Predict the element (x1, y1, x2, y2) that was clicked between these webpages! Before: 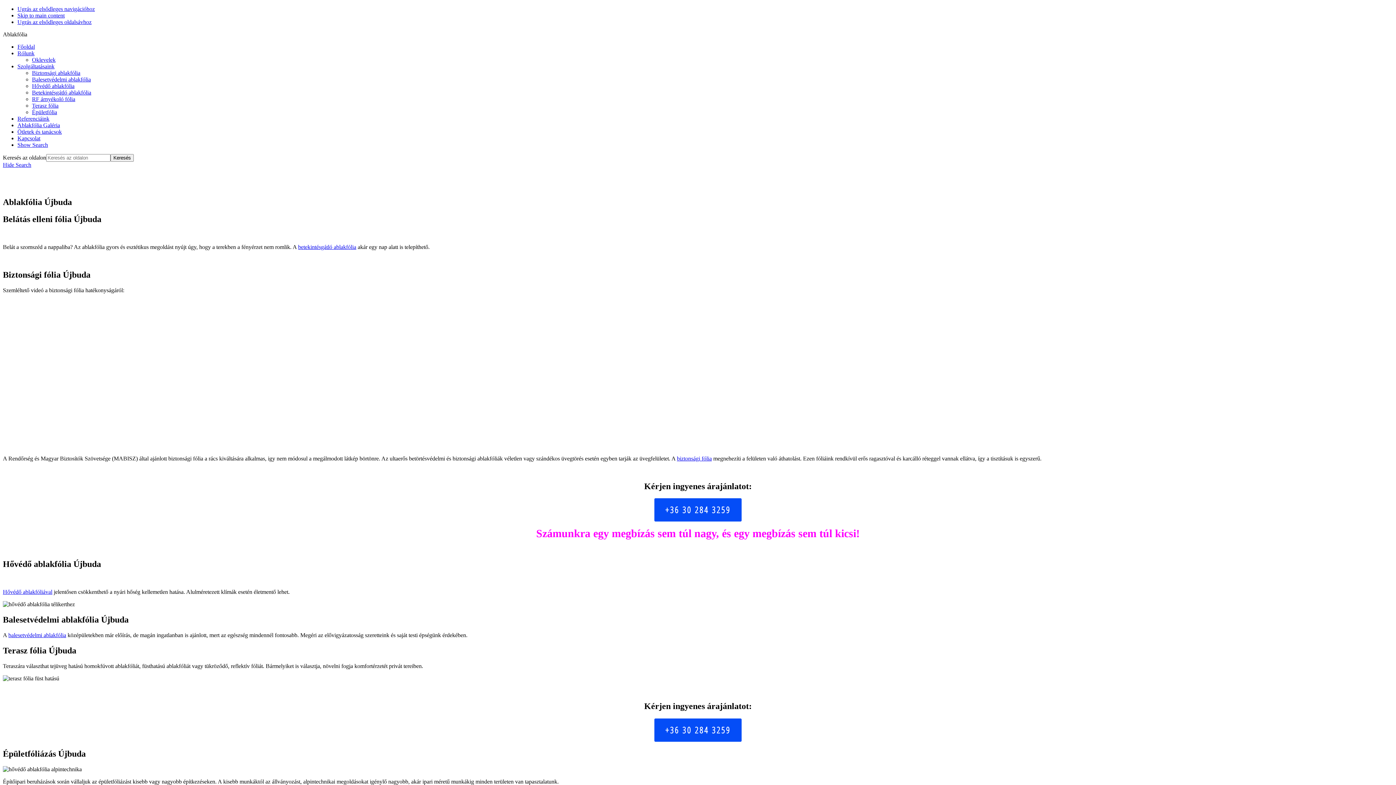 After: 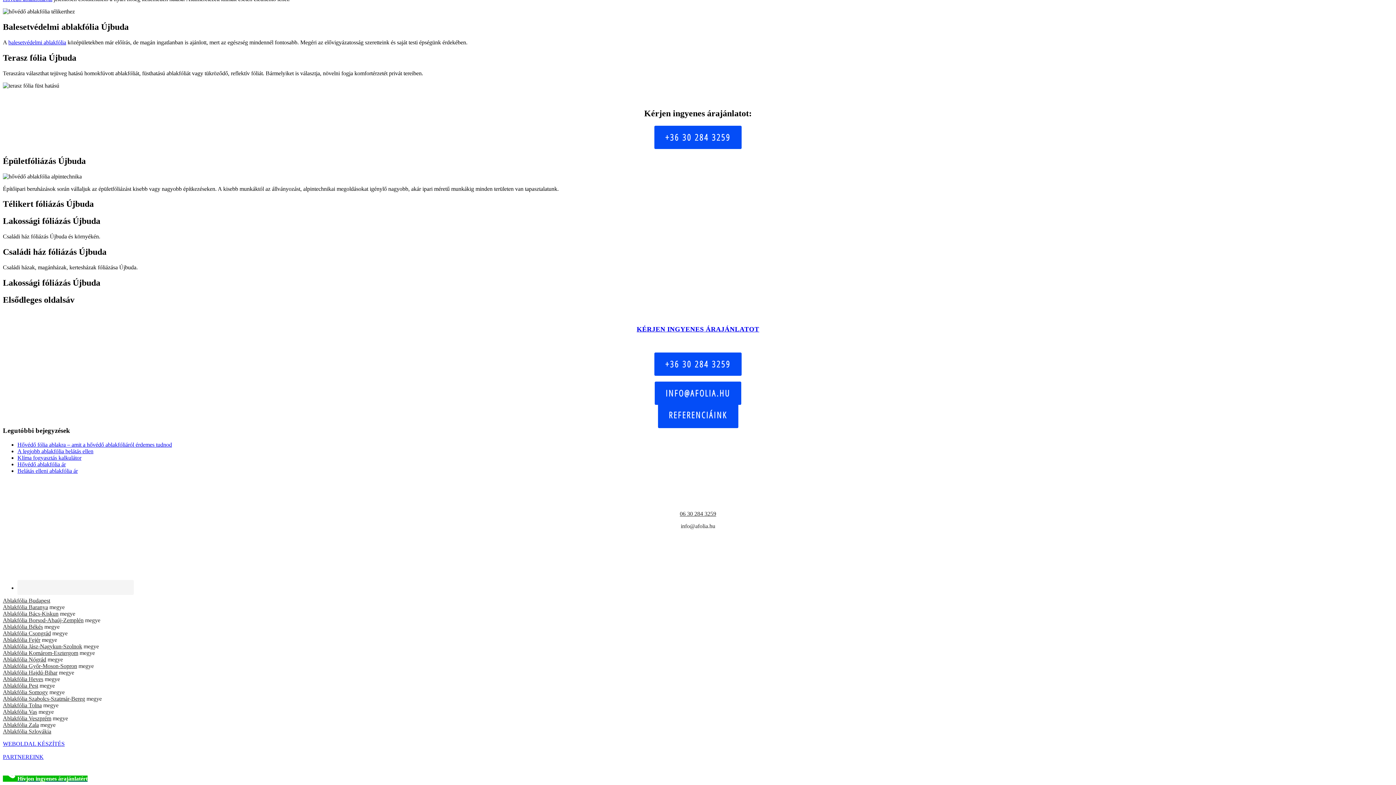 Action: bbox: (17, 18, 91, 25) label: Ugrás az elsődleges oldalsávhoz